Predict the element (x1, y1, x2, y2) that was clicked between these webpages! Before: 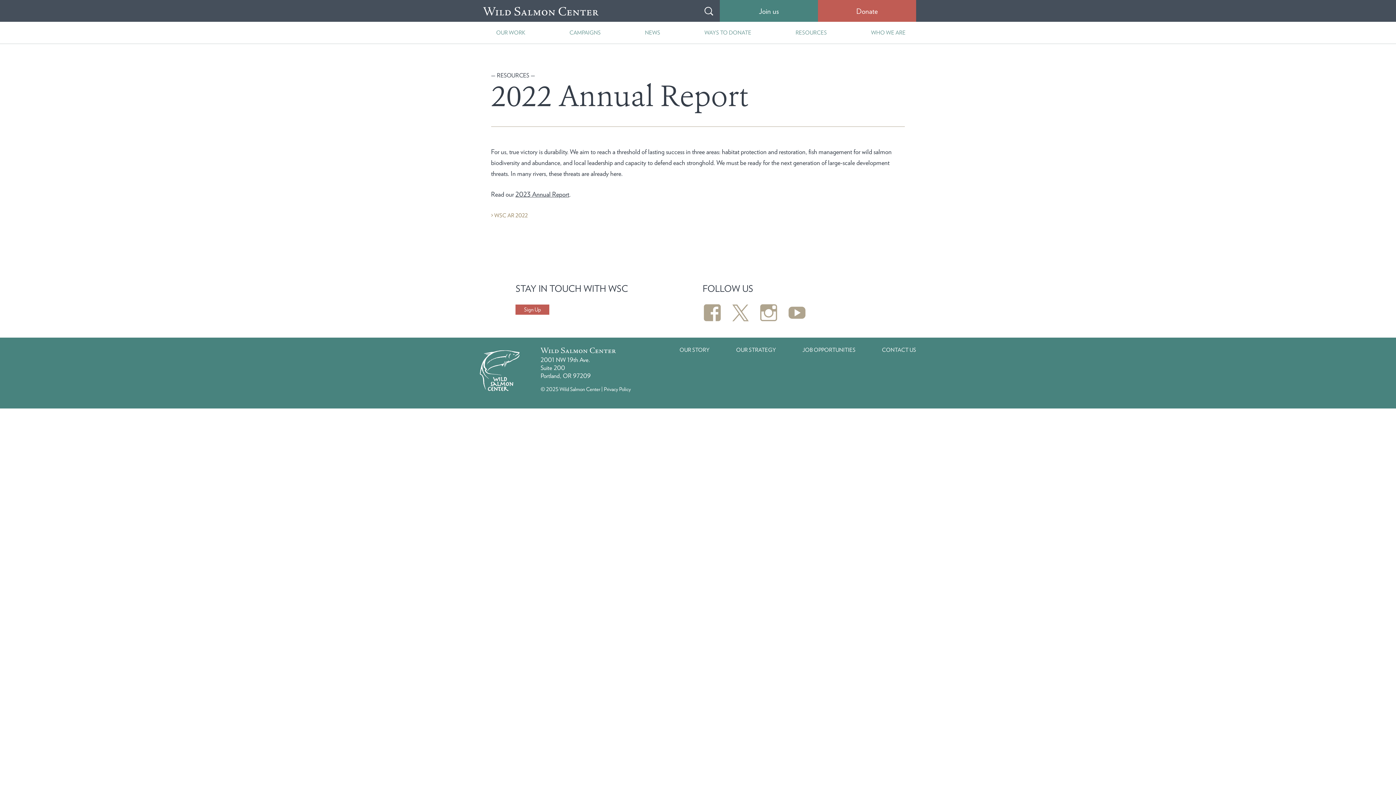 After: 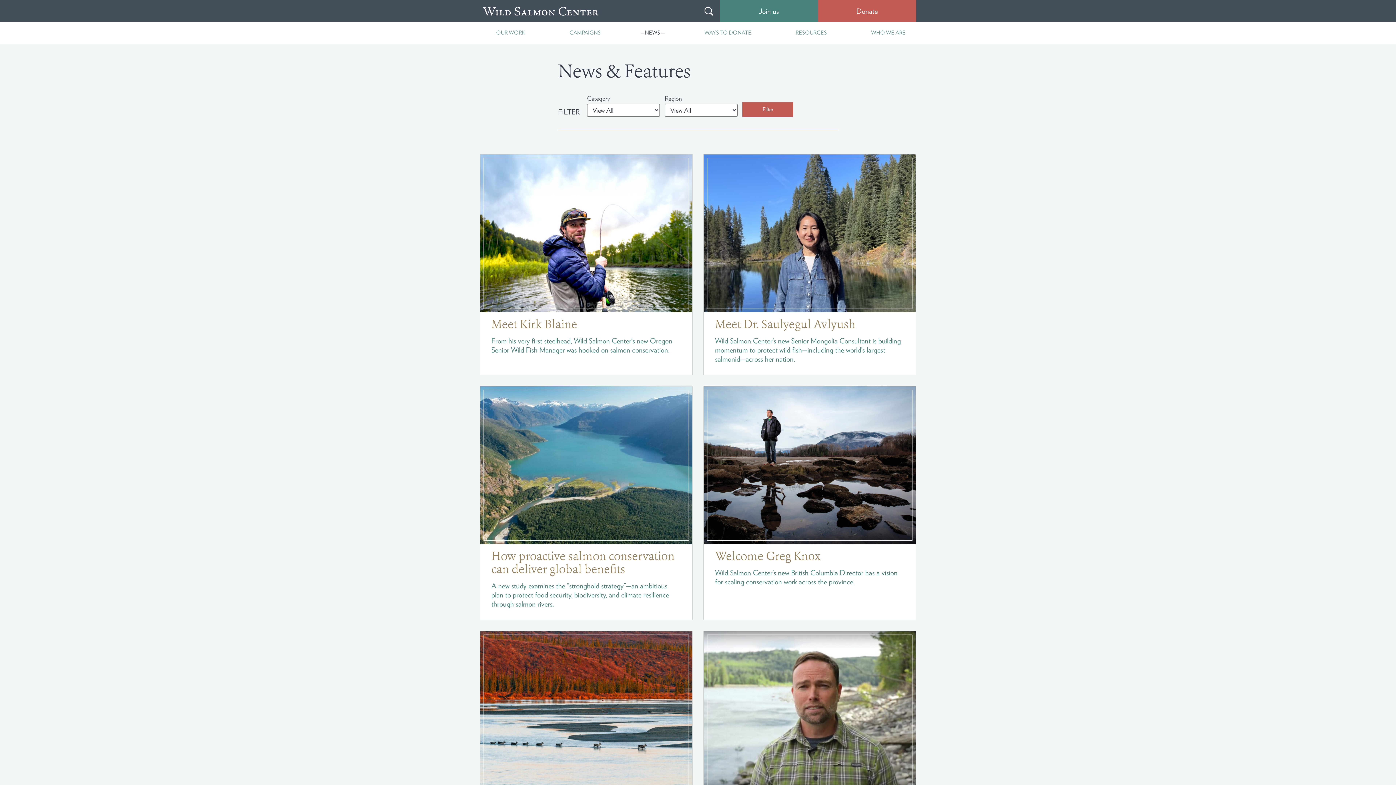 Action: bbox: (623, 21, 682, 43) label: NEWS